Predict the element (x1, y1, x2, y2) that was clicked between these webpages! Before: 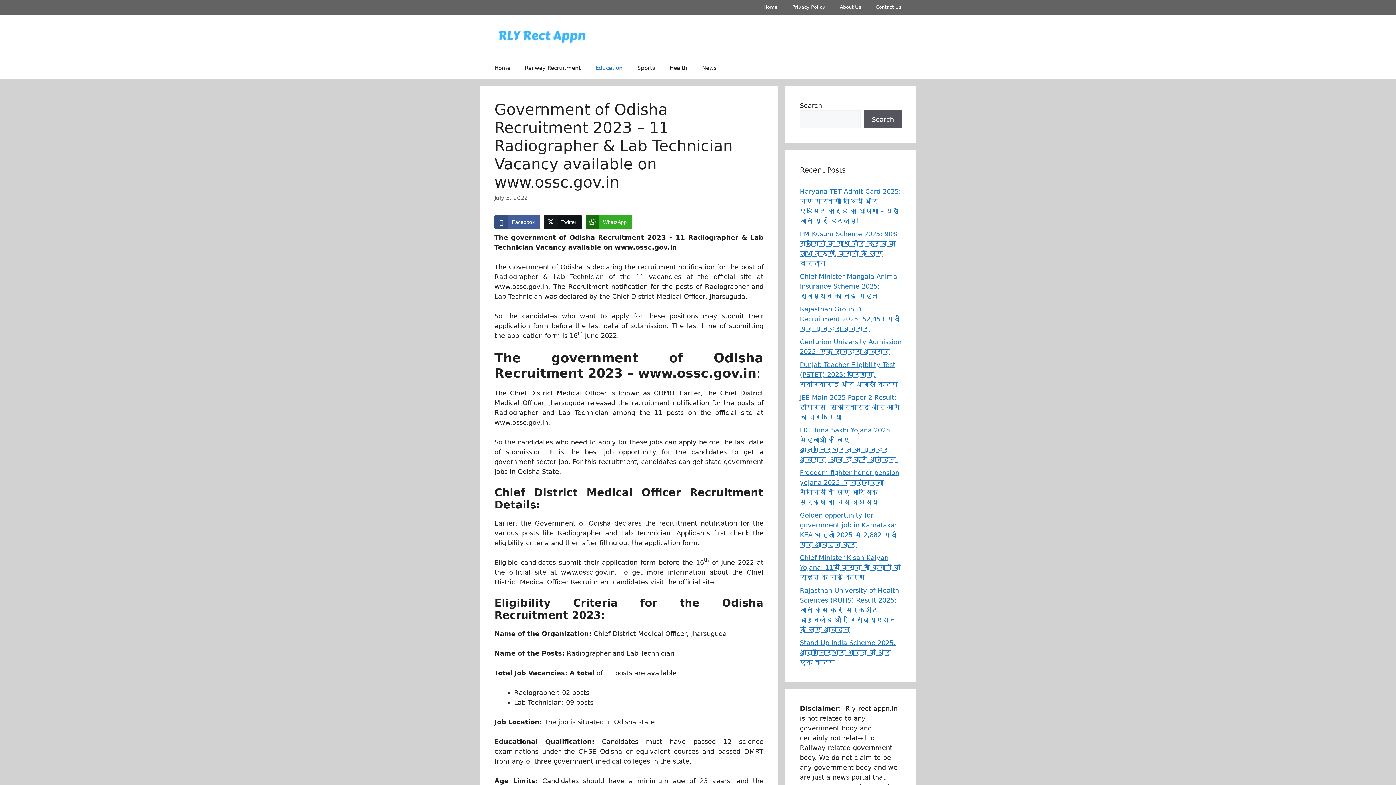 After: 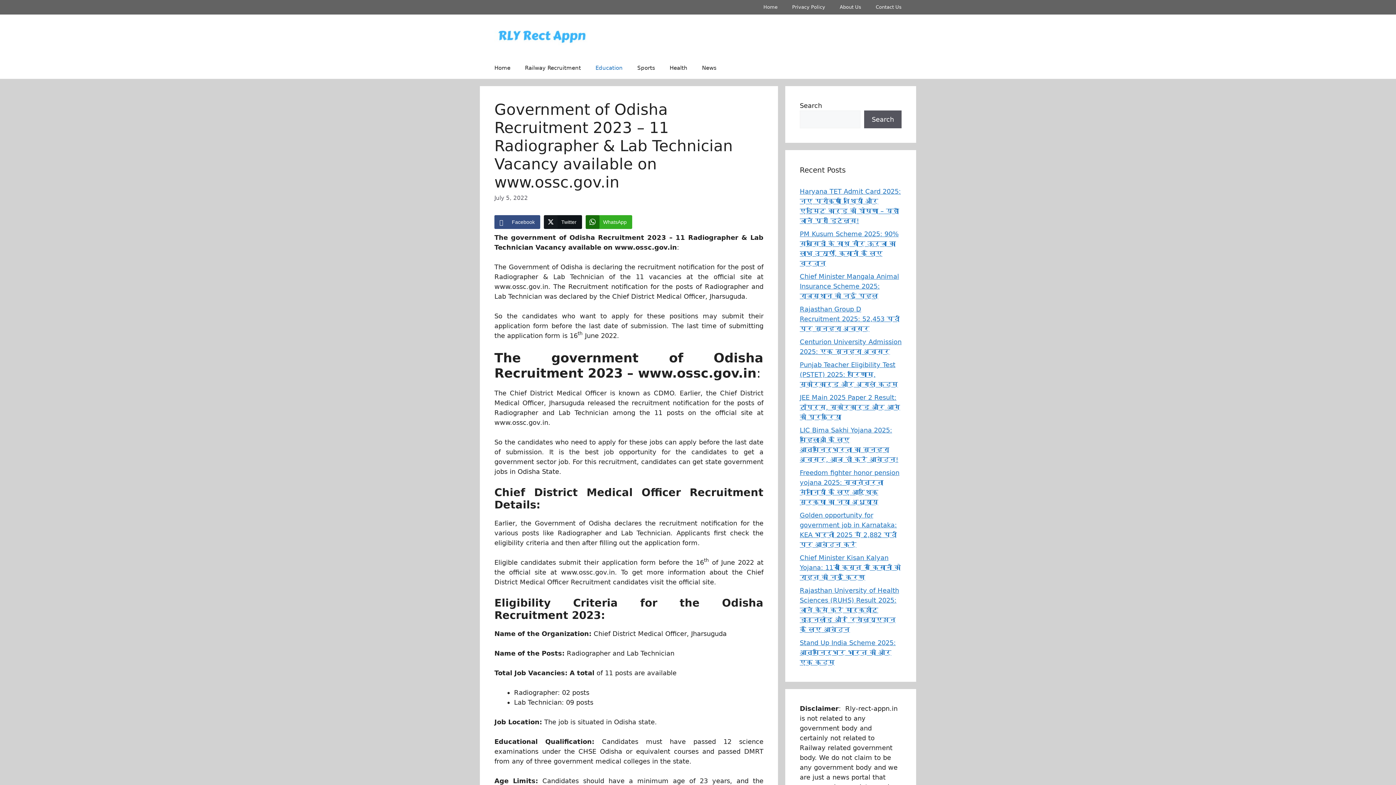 Action: bbox: (494, 215, 540, 229) label: Facebook Share